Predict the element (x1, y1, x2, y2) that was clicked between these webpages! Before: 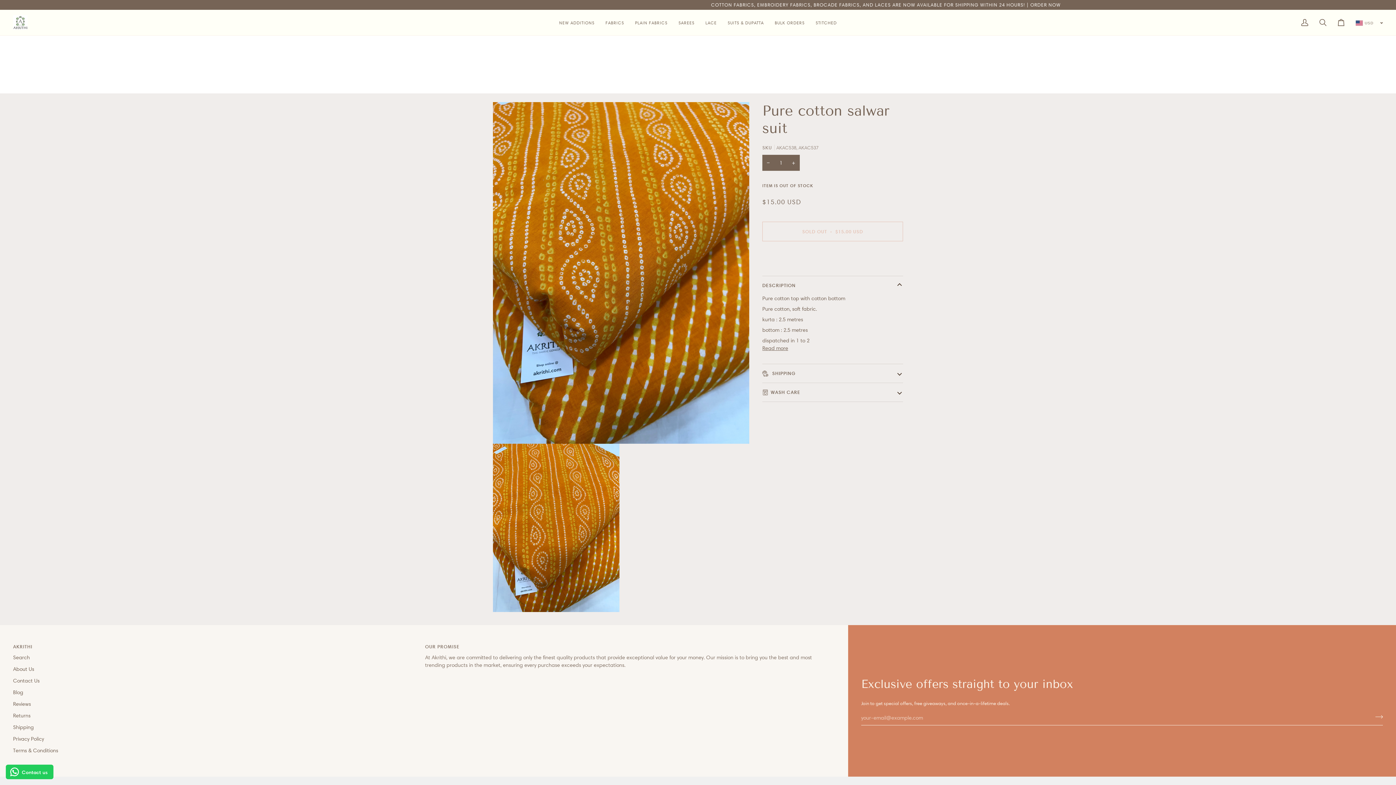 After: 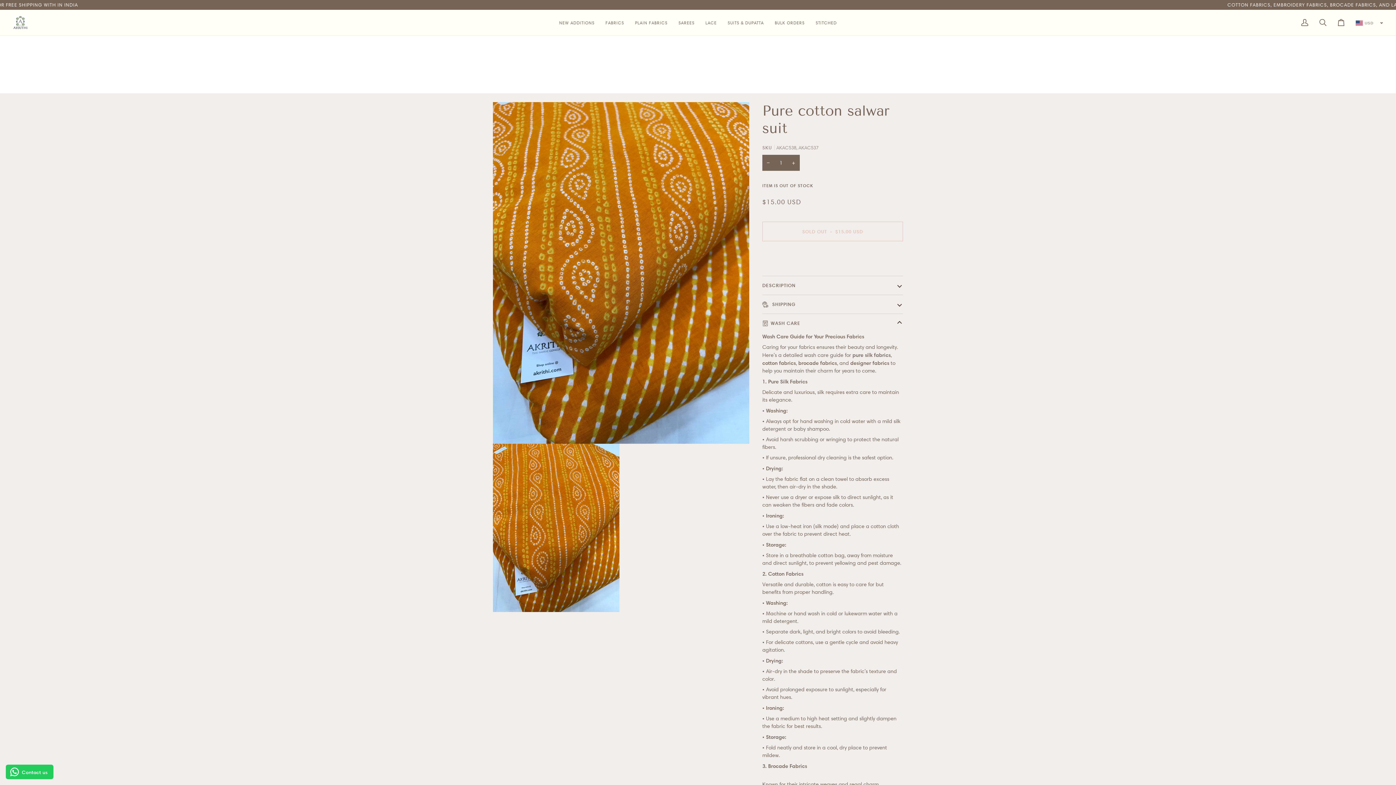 Action: bbox: (762, 383, 903, 401) label: WASH CARE